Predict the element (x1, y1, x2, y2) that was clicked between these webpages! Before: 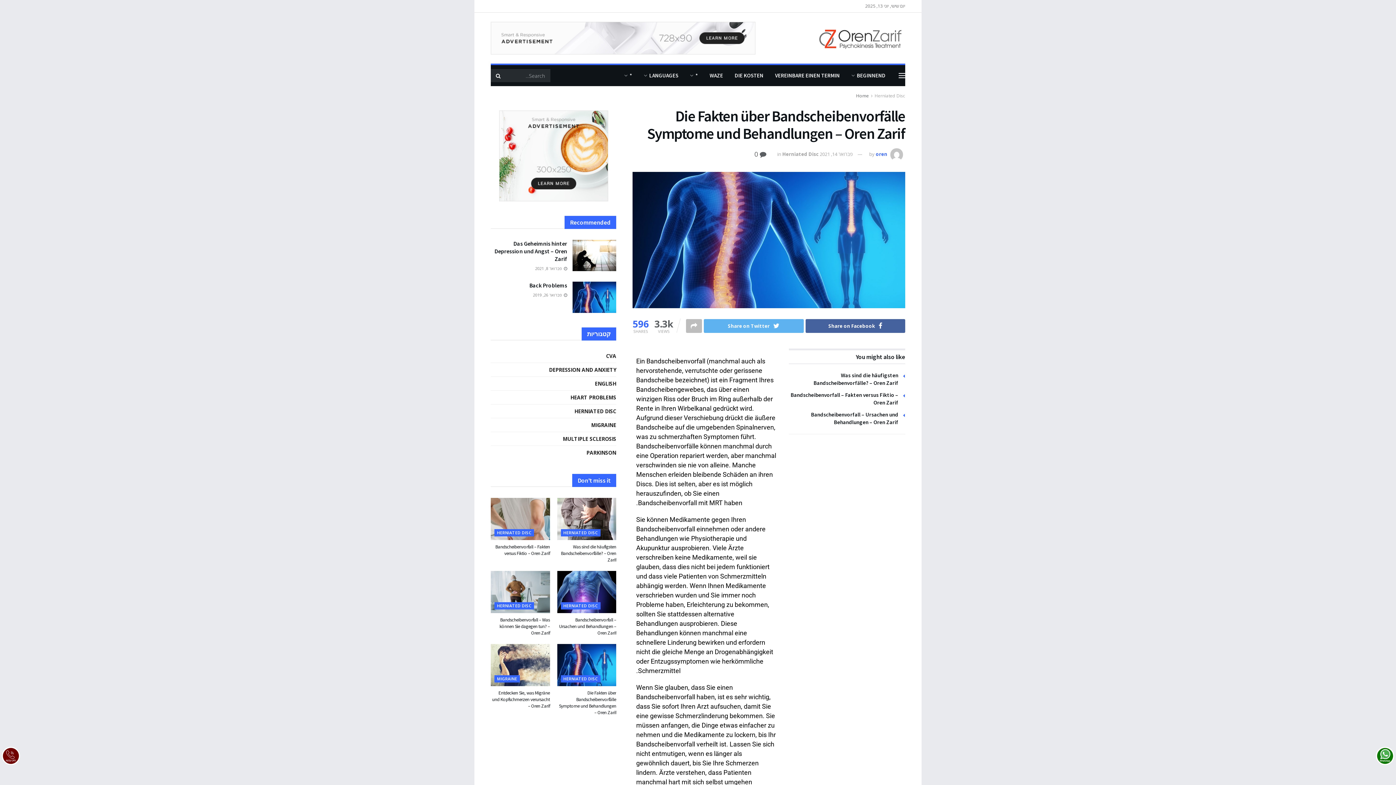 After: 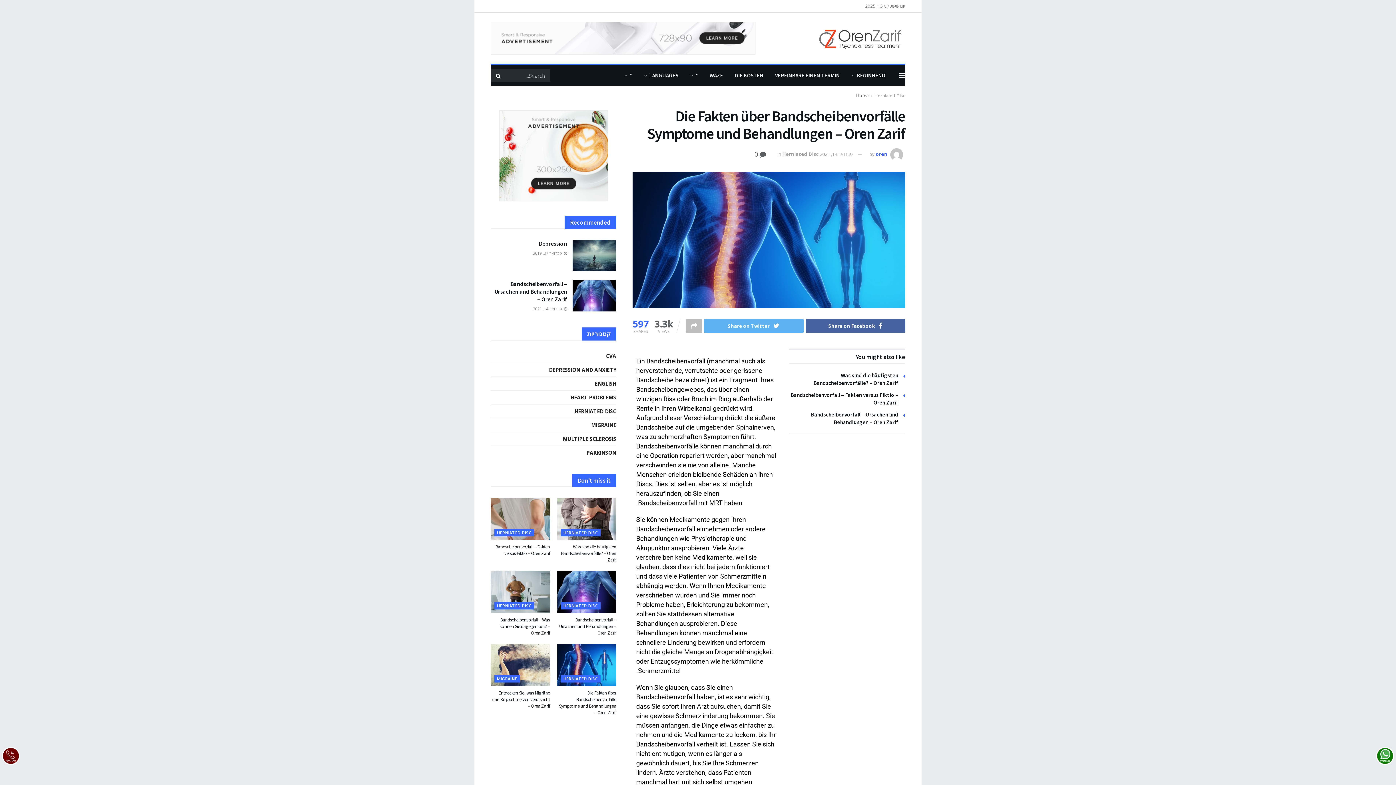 Action: label: פברואר 14, 2021 bbox: (820, 150, 853, 157)